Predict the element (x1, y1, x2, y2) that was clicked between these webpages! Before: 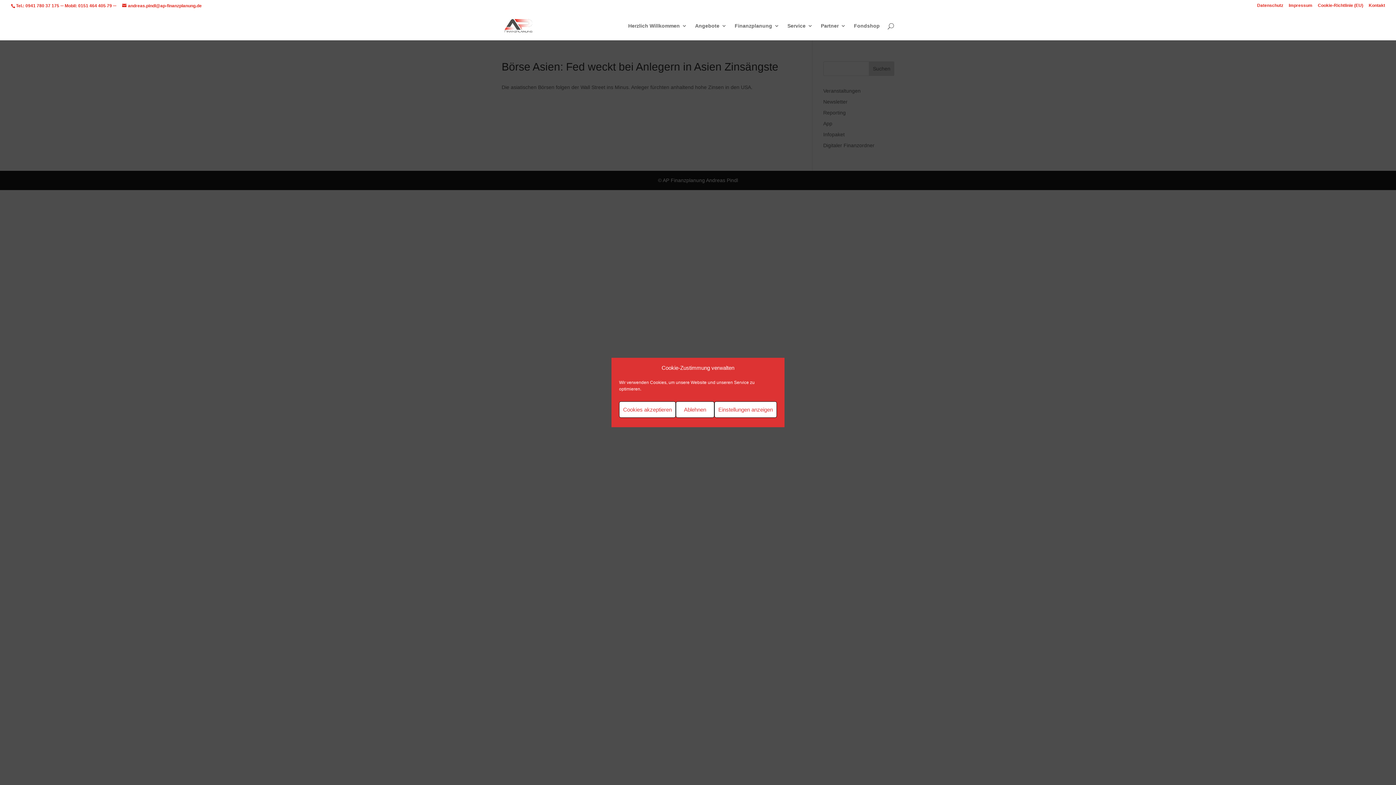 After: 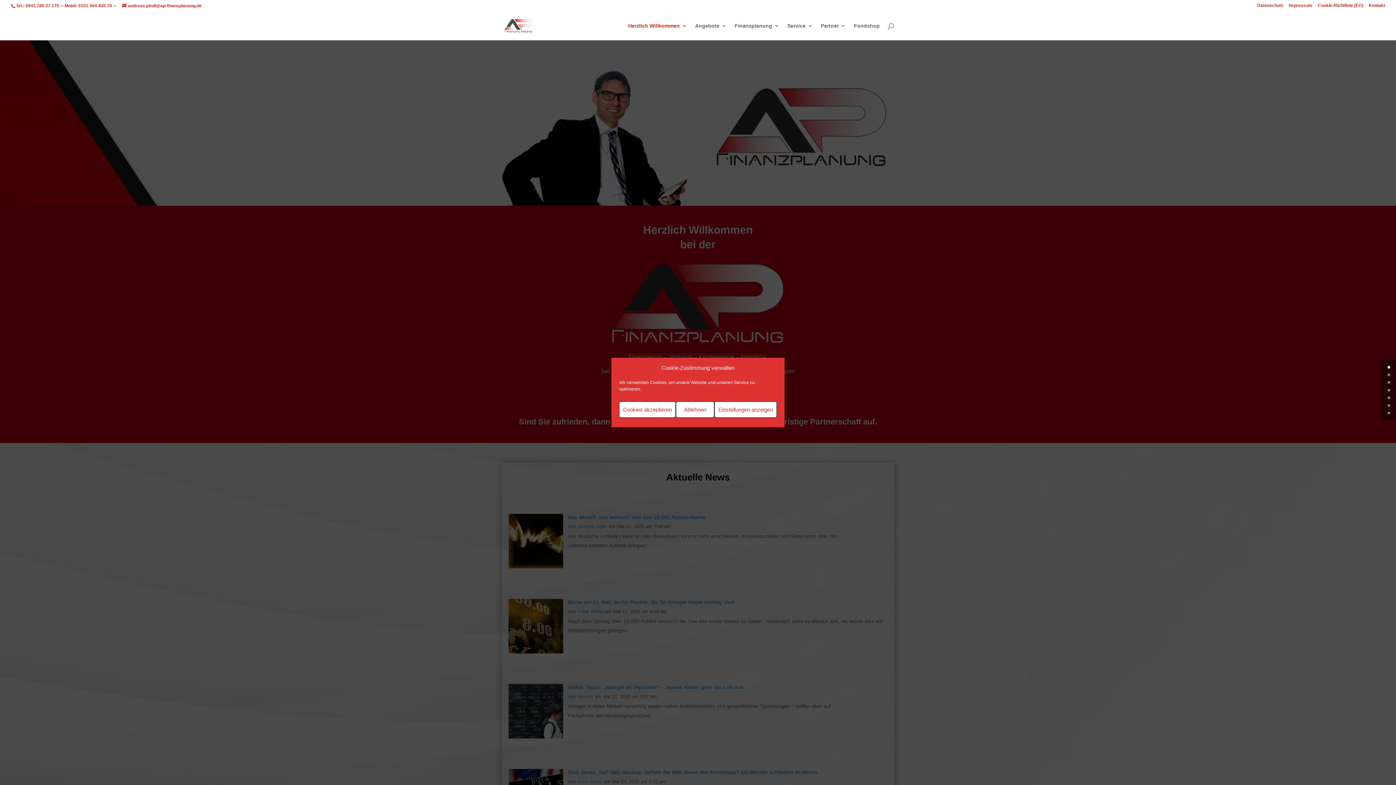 Action: bbox: (503, 22, 533, 28)